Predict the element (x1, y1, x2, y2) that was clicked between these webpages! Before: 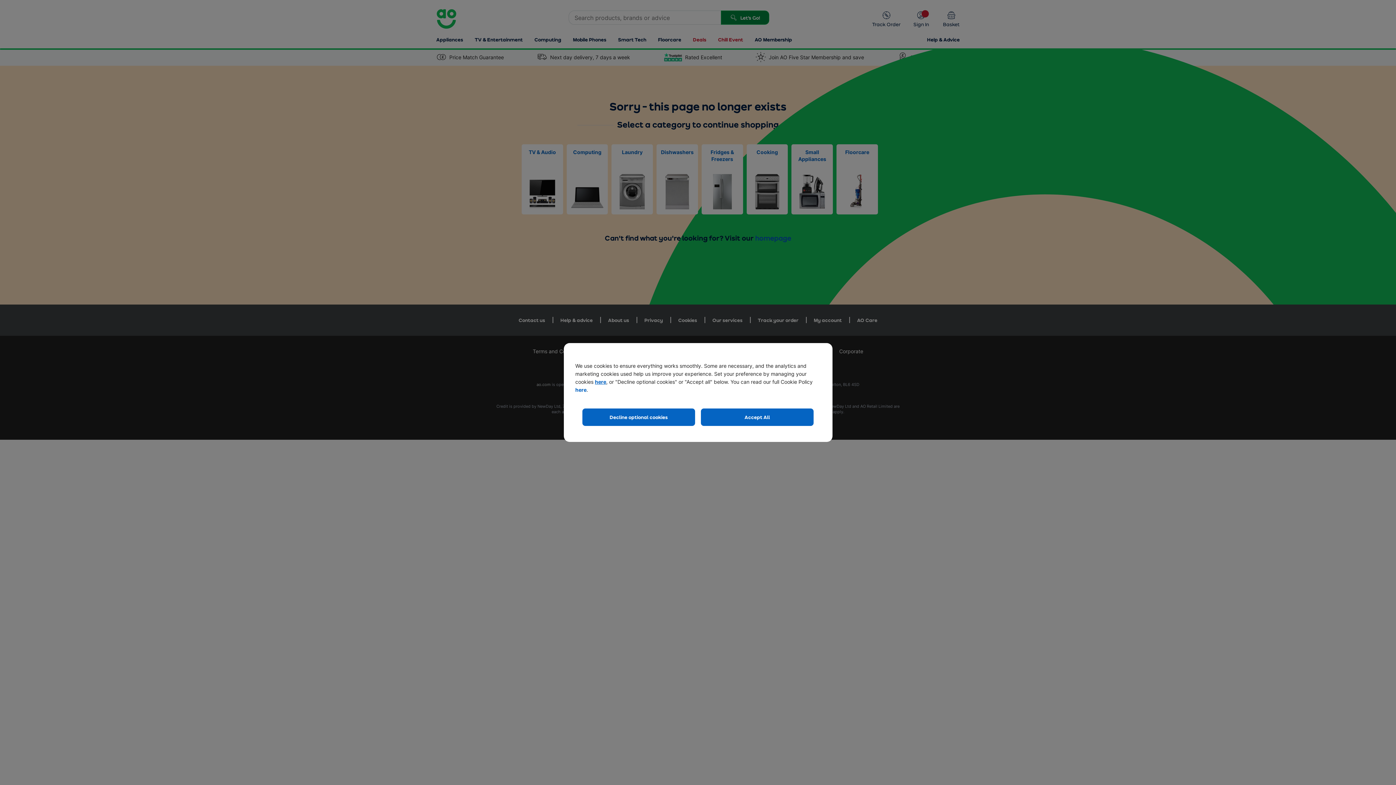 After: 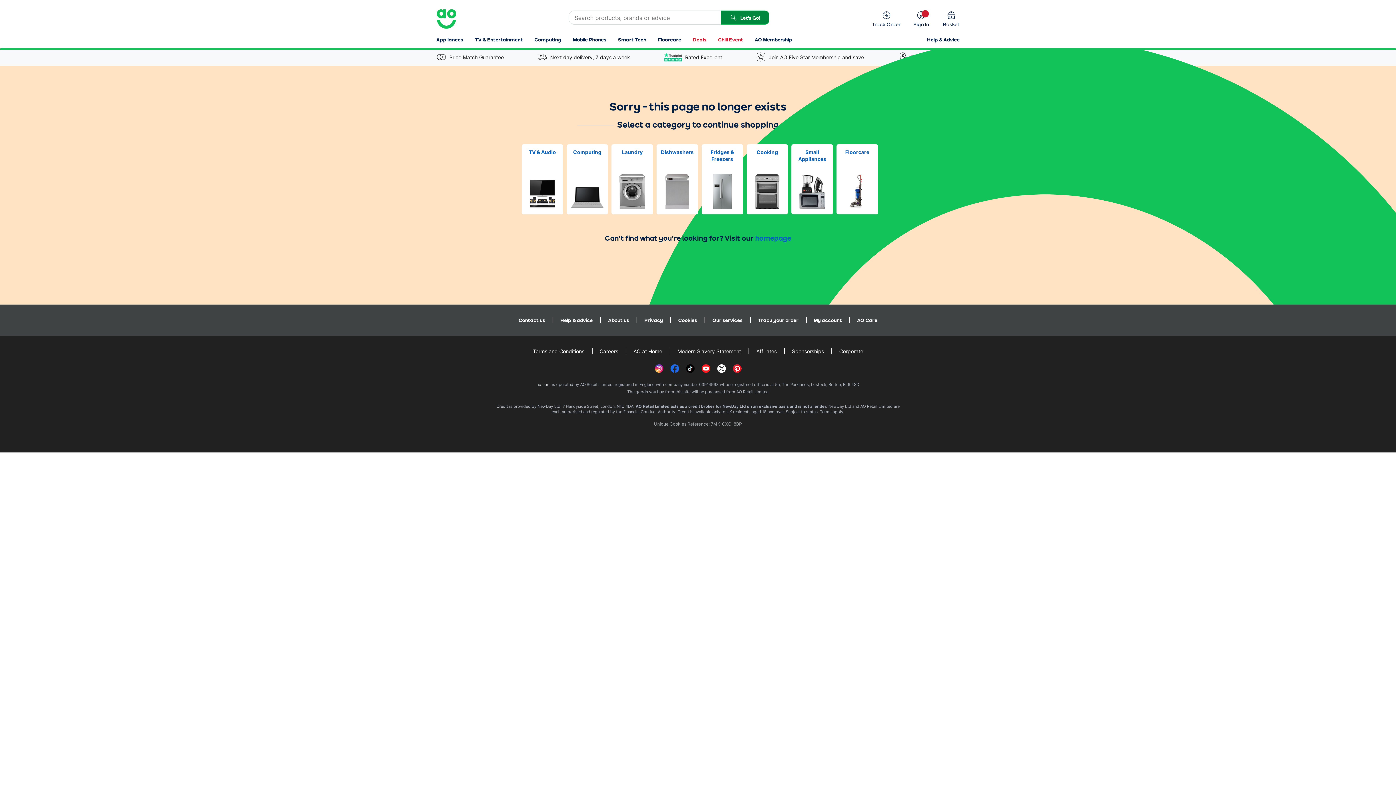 Action: bbox: (582, 408, 695, 426) label: Decline optional cookies